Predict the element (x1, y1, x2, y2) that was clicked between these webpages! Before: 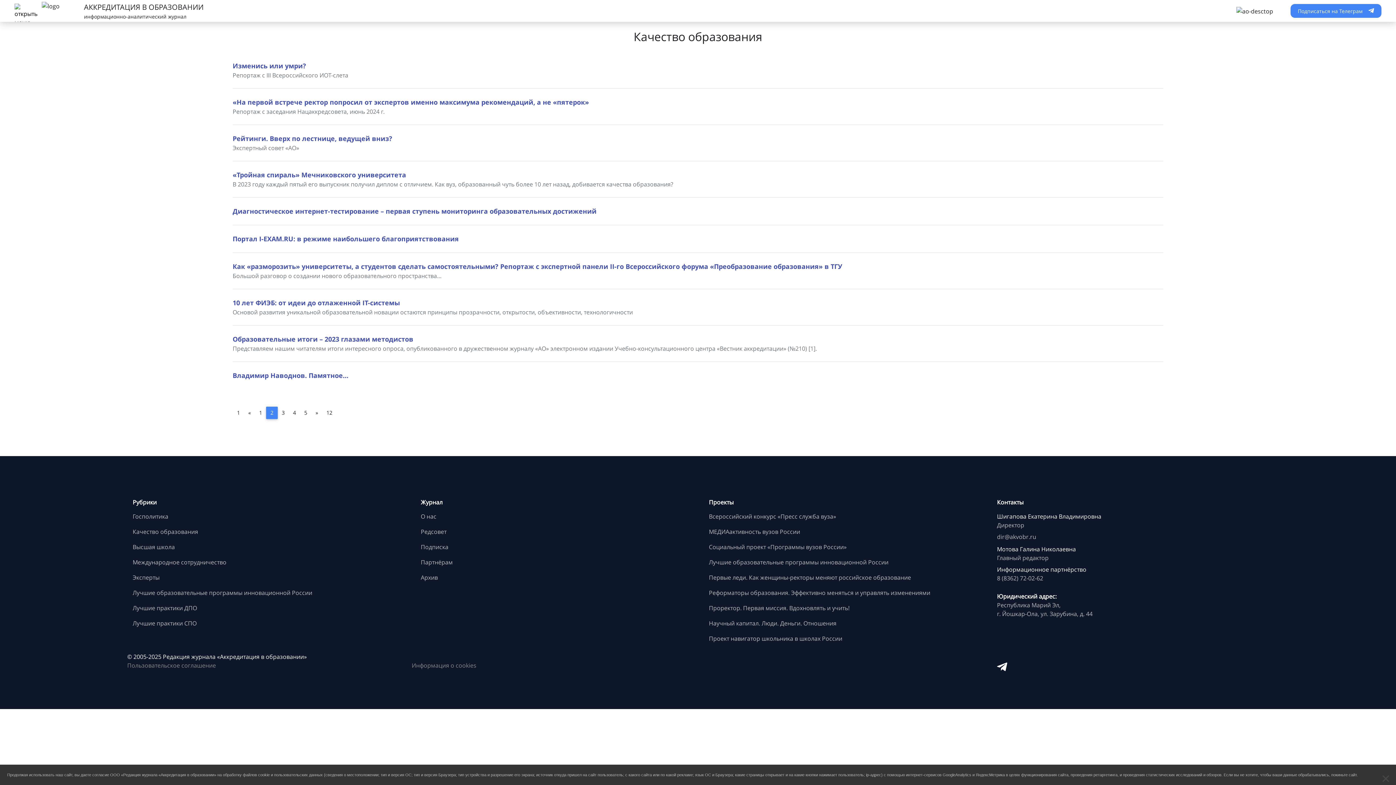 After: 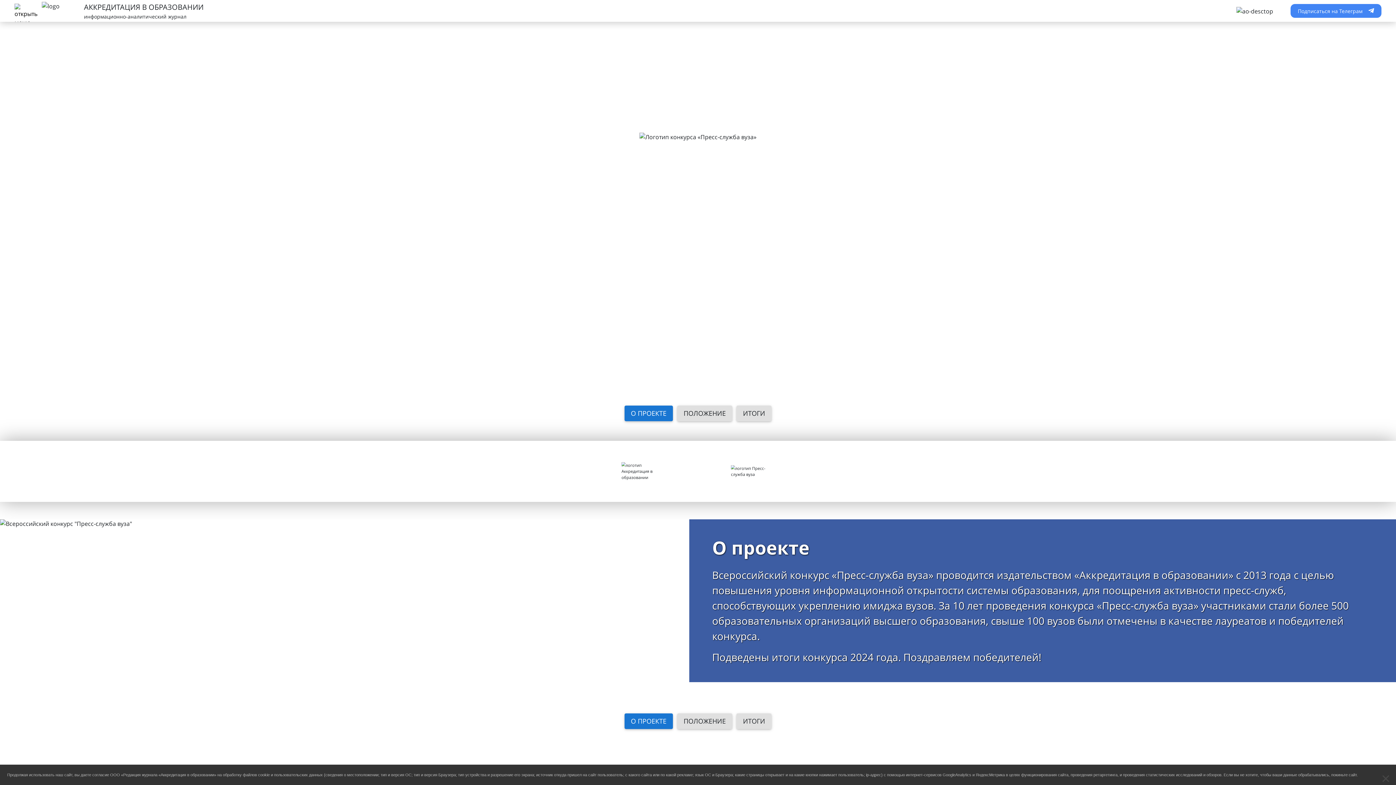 Action: label: Всероссийский конкурс «Пресс служба вуза» bbox: (709, 512, 836, 521)